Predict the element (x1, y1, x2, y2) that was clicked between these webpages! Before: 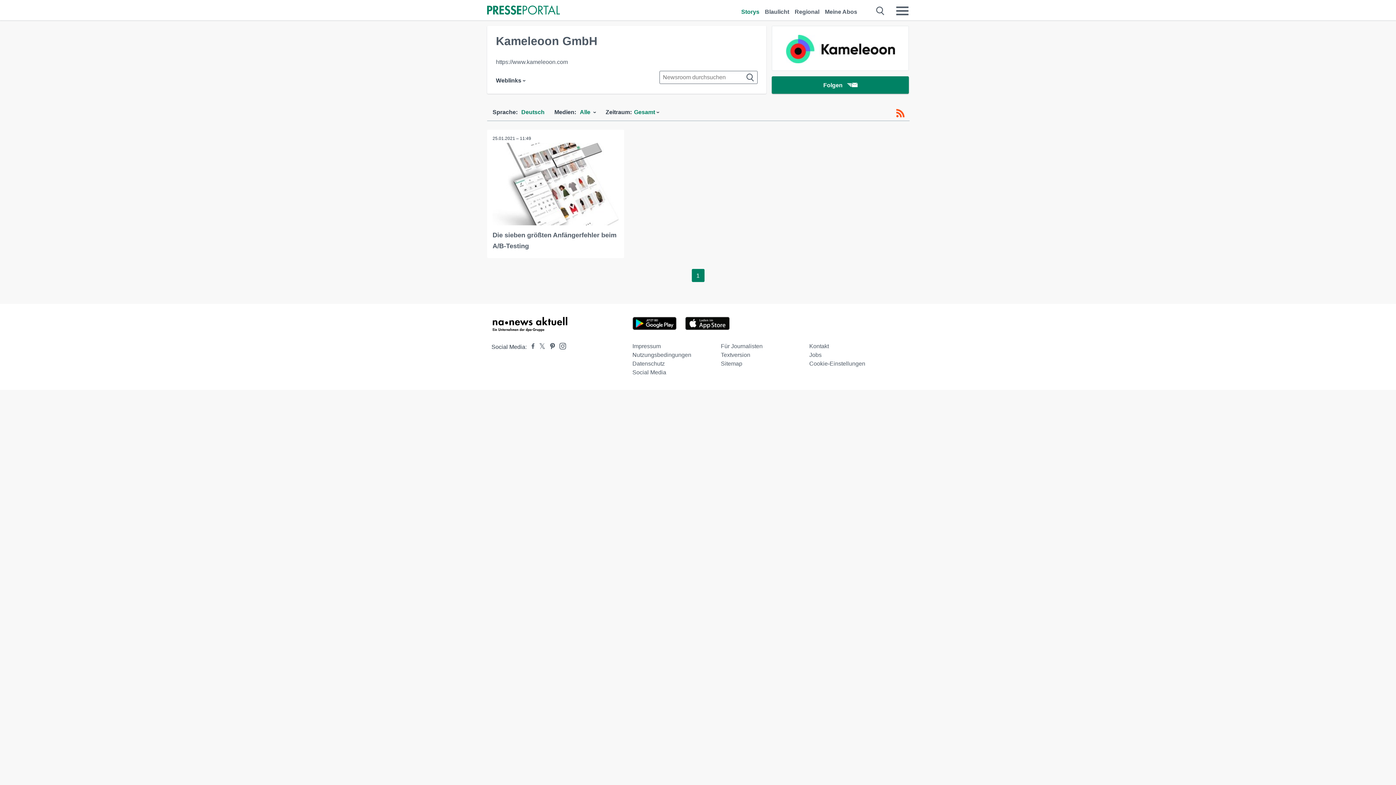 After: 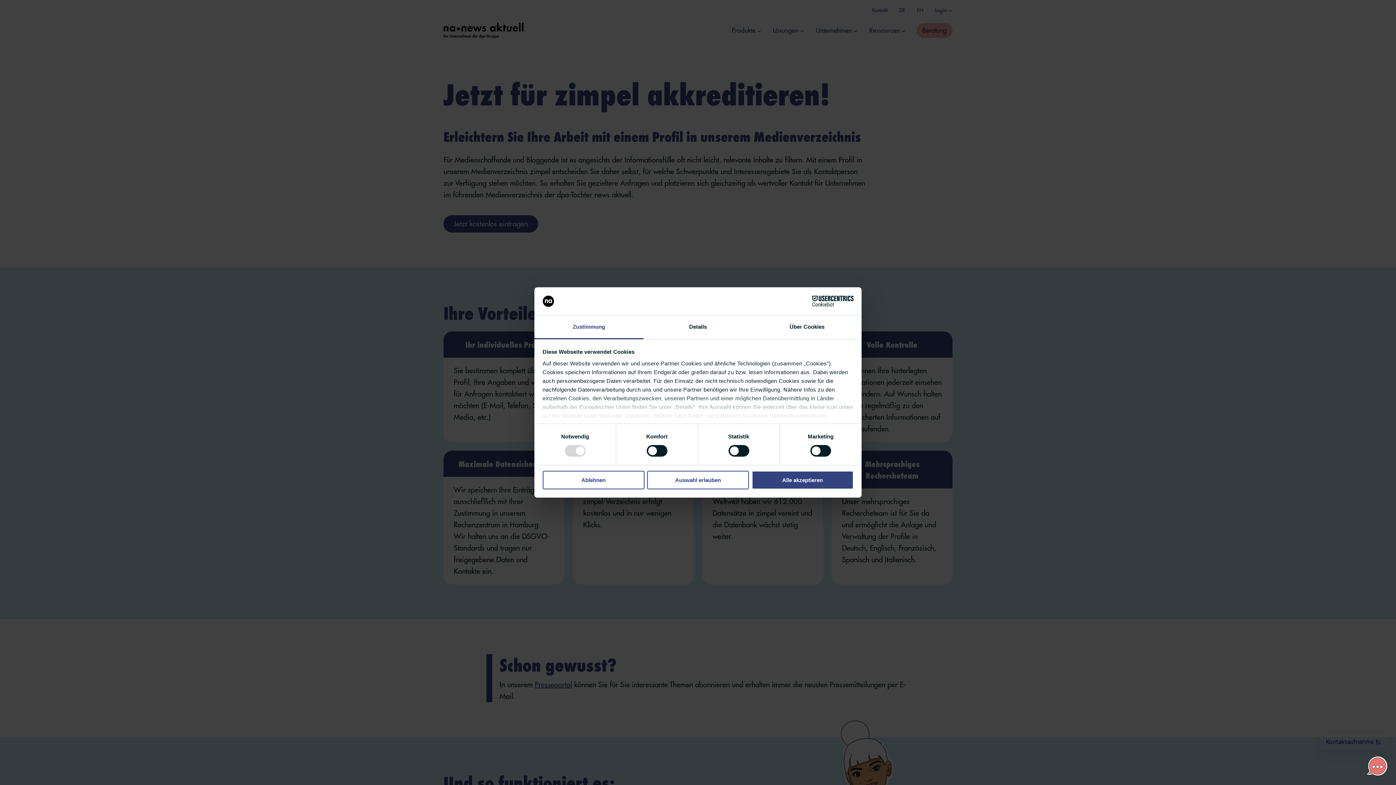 Action: bbox: (721, 343, 762, 349) label: Für Journalisten